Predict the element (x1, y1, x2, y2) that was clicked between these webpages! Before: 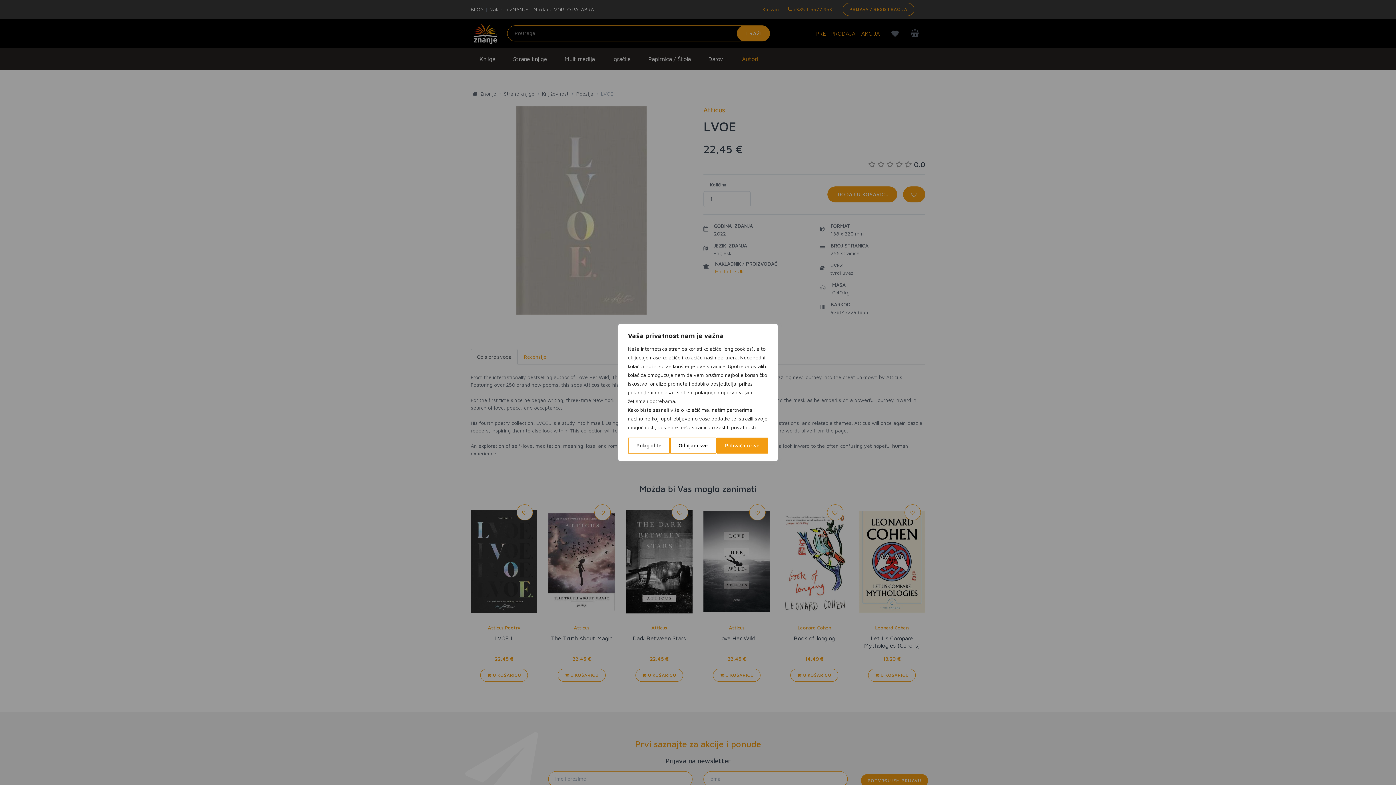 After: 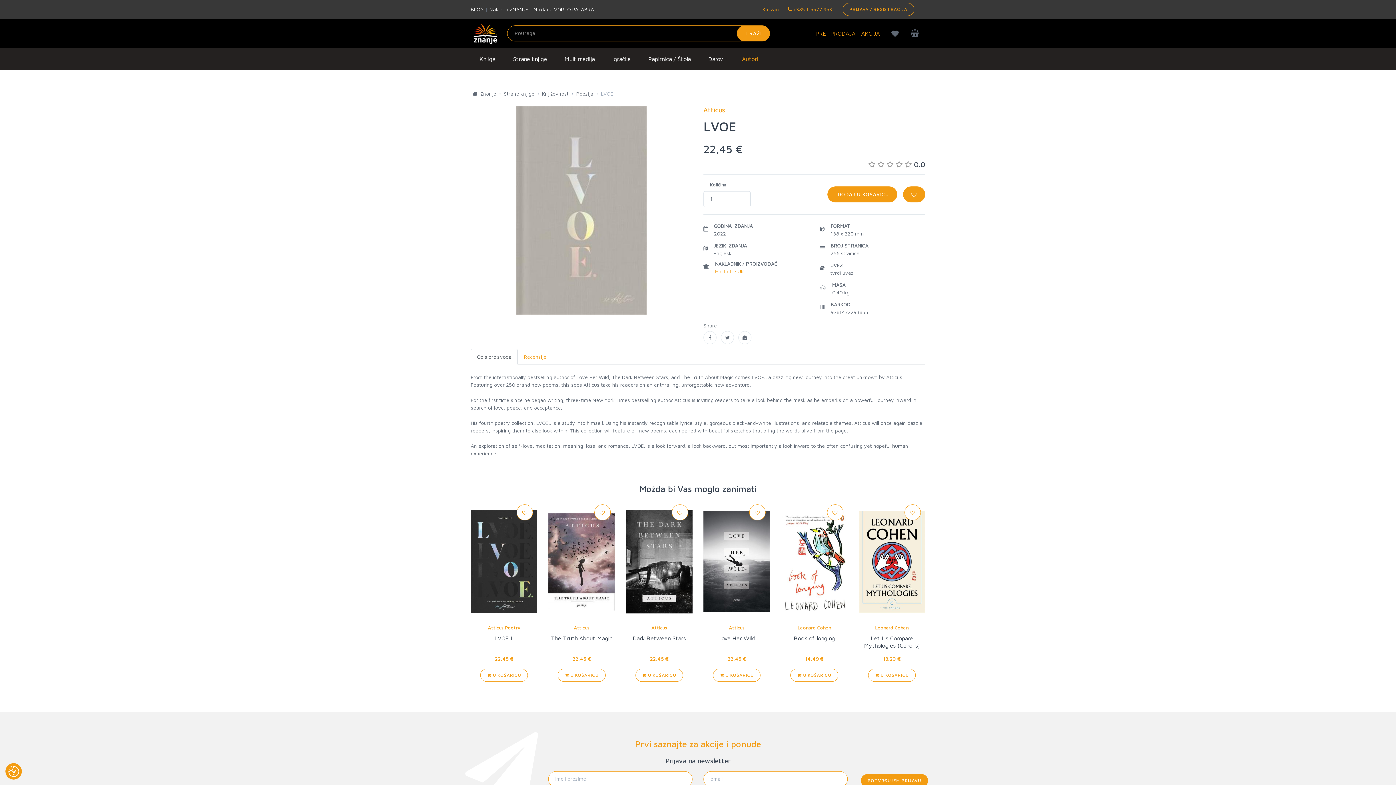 Action: bbox: (716, 437, 768, 453) label: Prihvaćam sve